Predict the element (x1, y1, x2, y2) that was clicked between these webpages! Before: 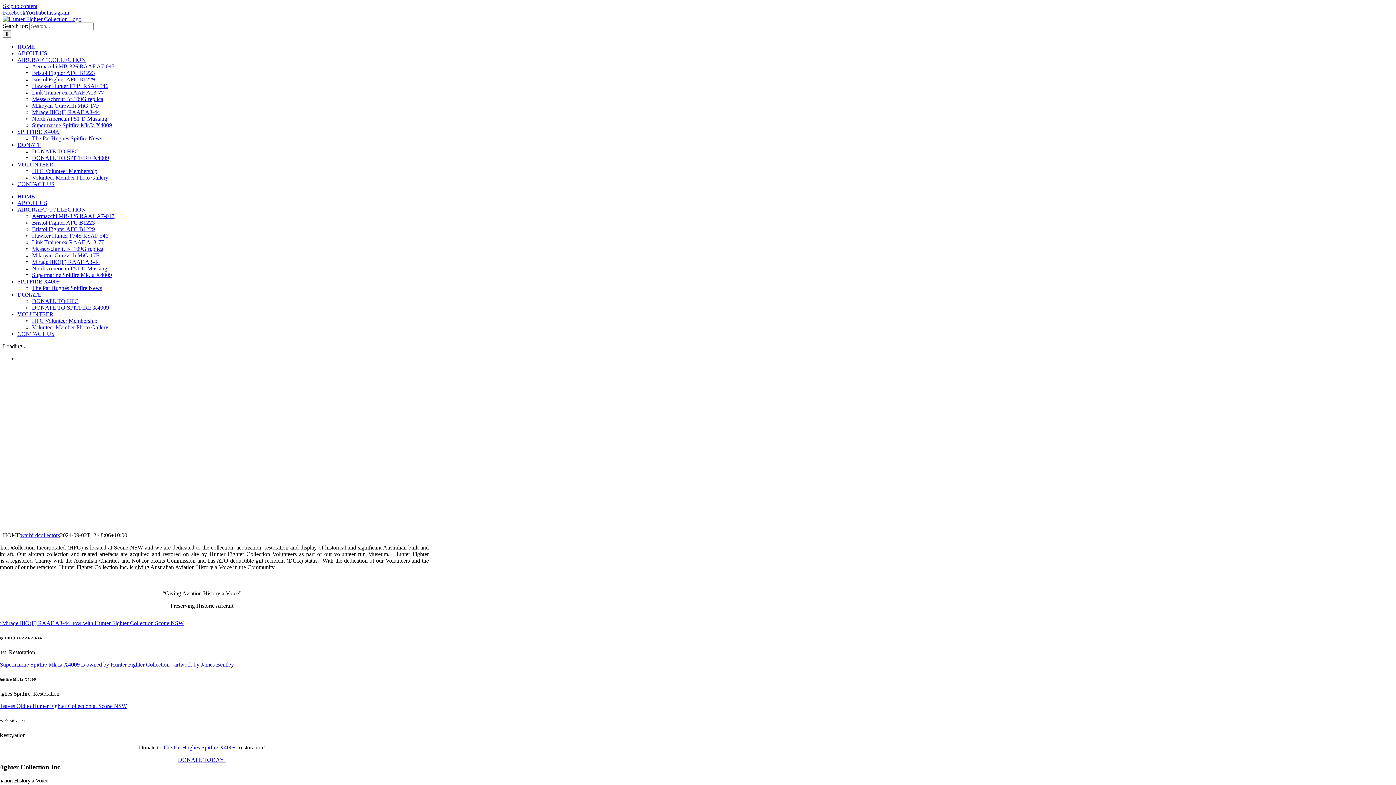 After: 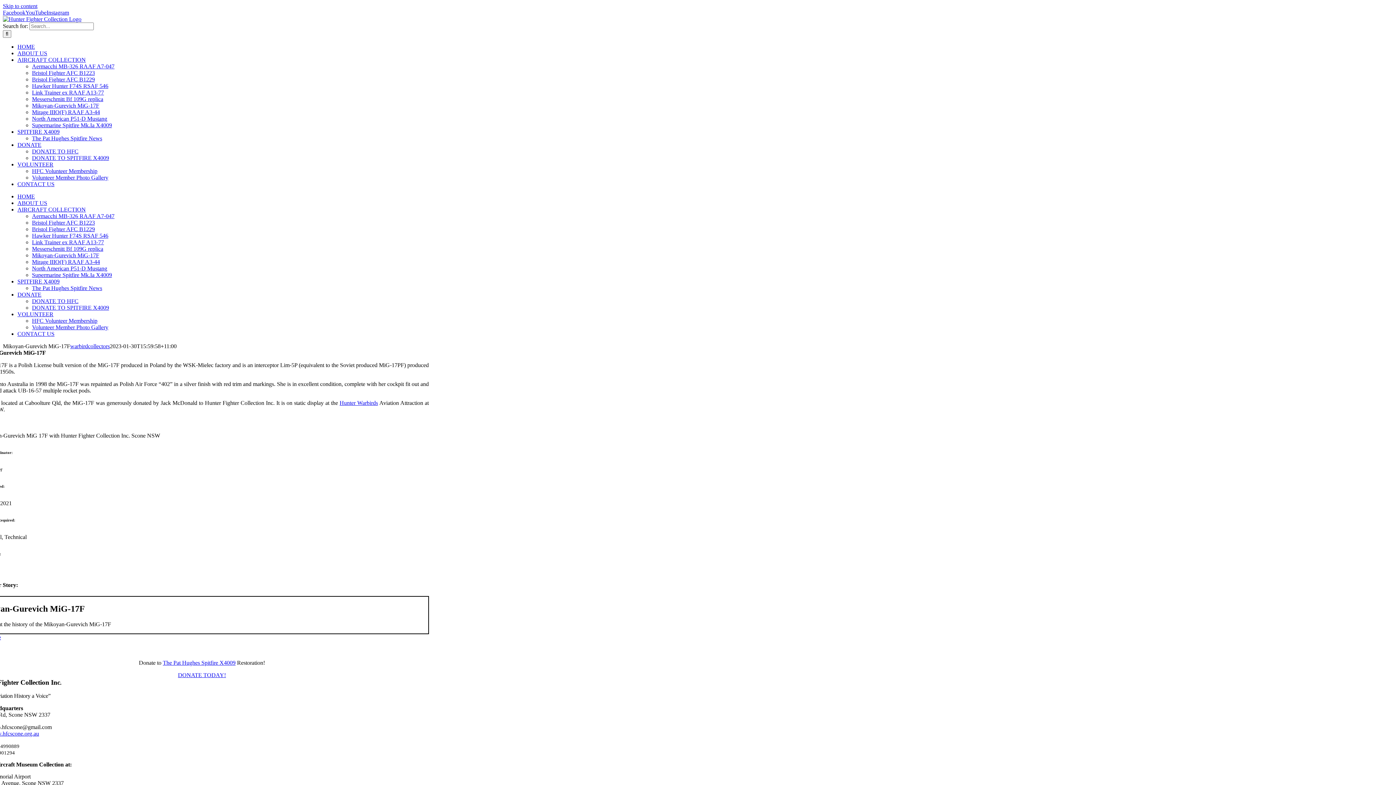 Action: bbox: (32, 252, 99, 258) label: Mikoyan-Gurevich MiG-17F